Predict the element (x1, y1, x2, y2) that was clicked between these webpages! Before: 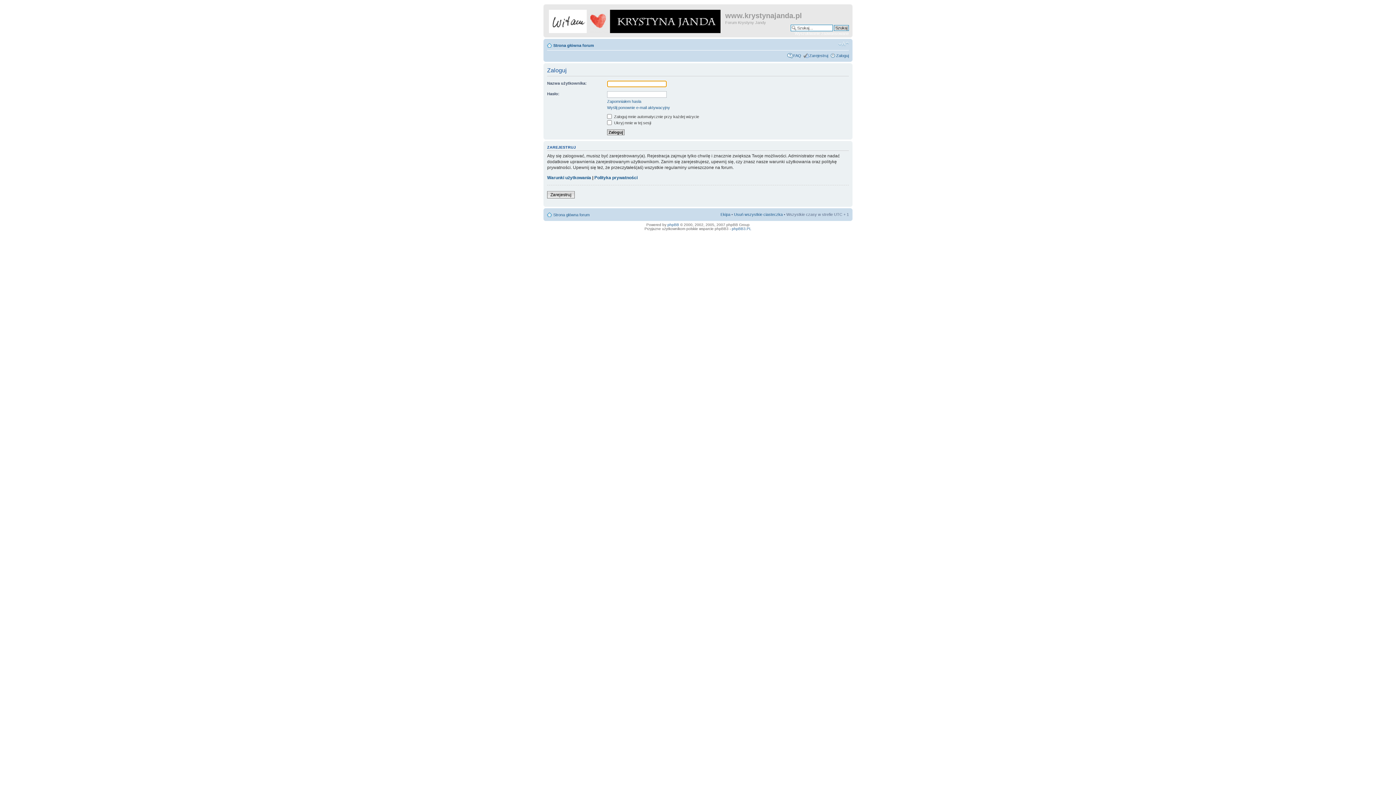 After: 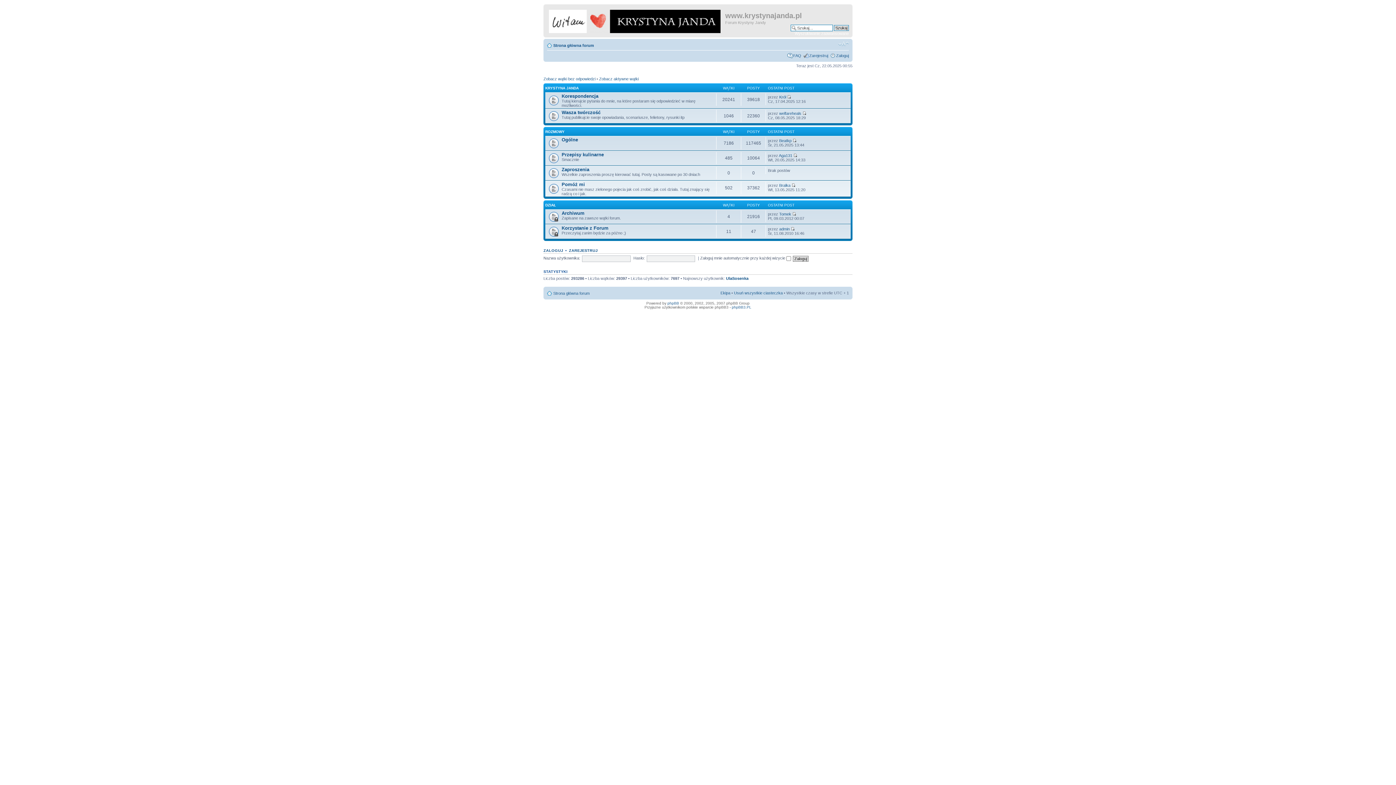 Action: label: Strona główna forum bbox: (553, 43, 594, 47)